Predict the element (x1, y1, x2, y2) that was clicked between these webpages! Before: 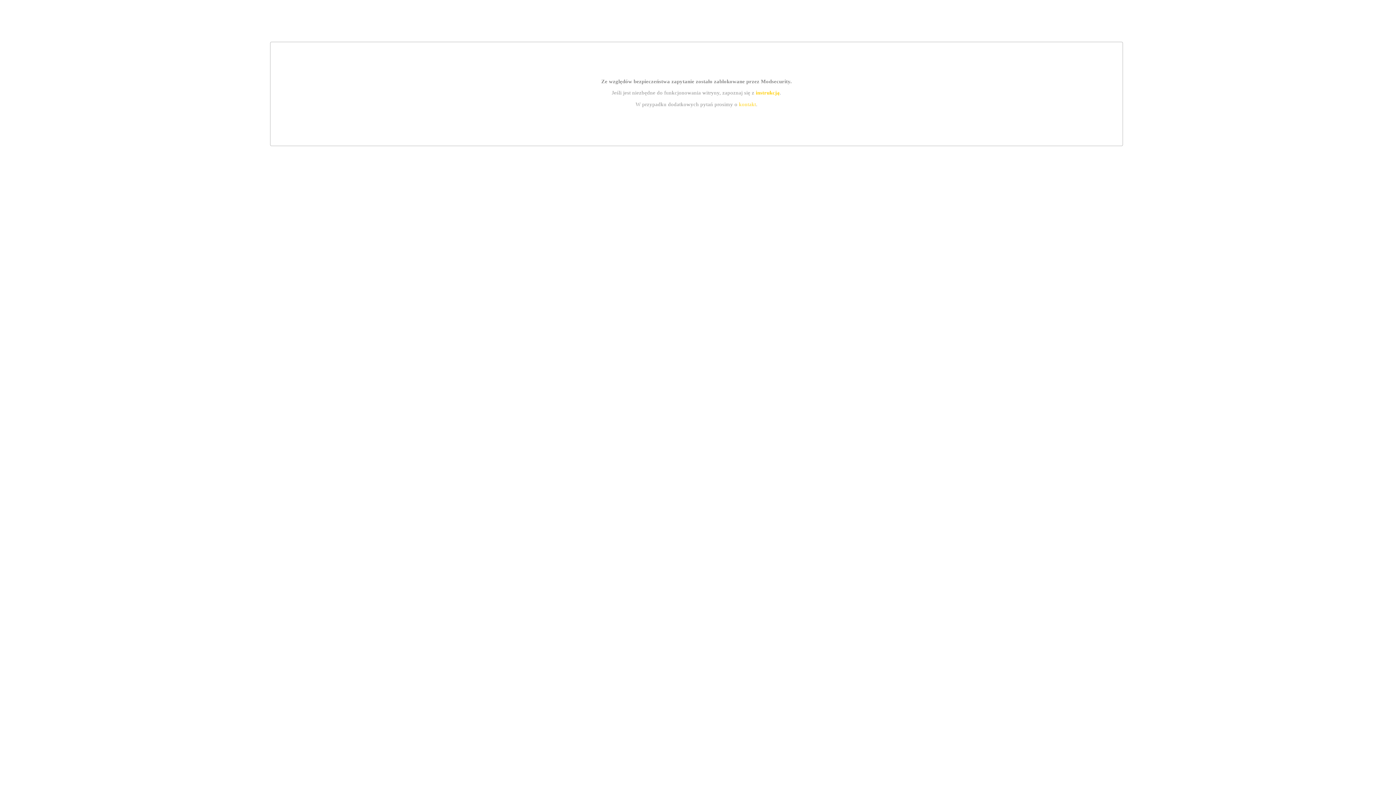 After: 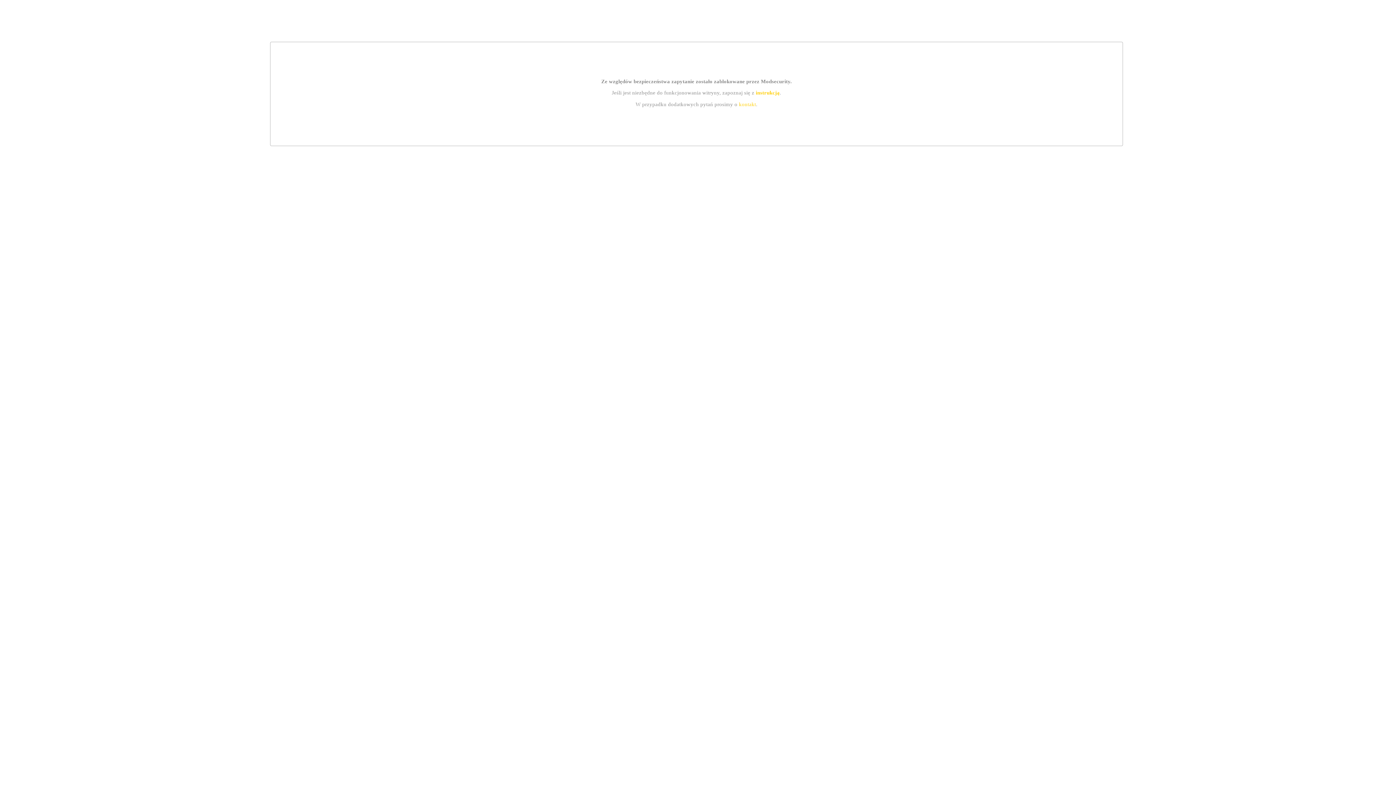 Action: bbox: (755, 89, 779, 95) label: instrukcją